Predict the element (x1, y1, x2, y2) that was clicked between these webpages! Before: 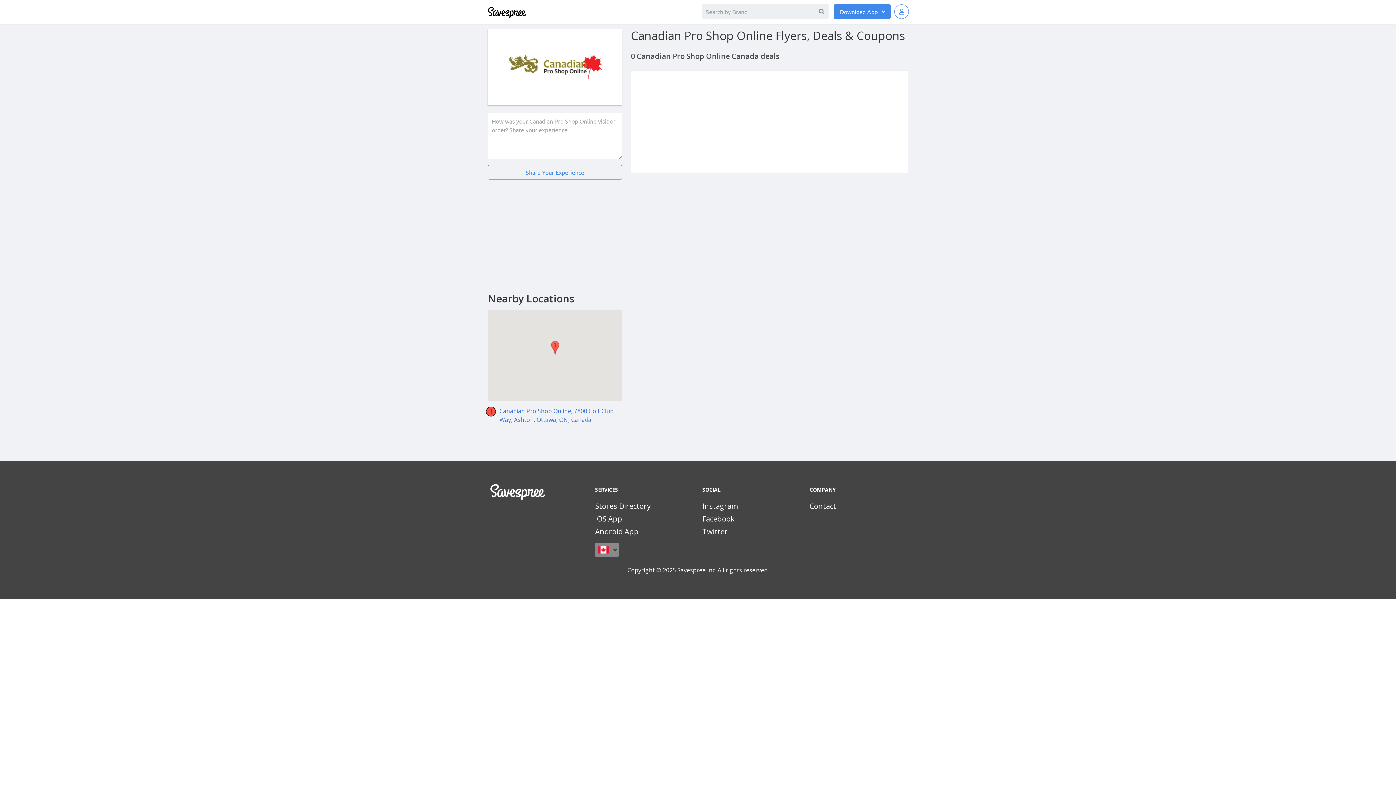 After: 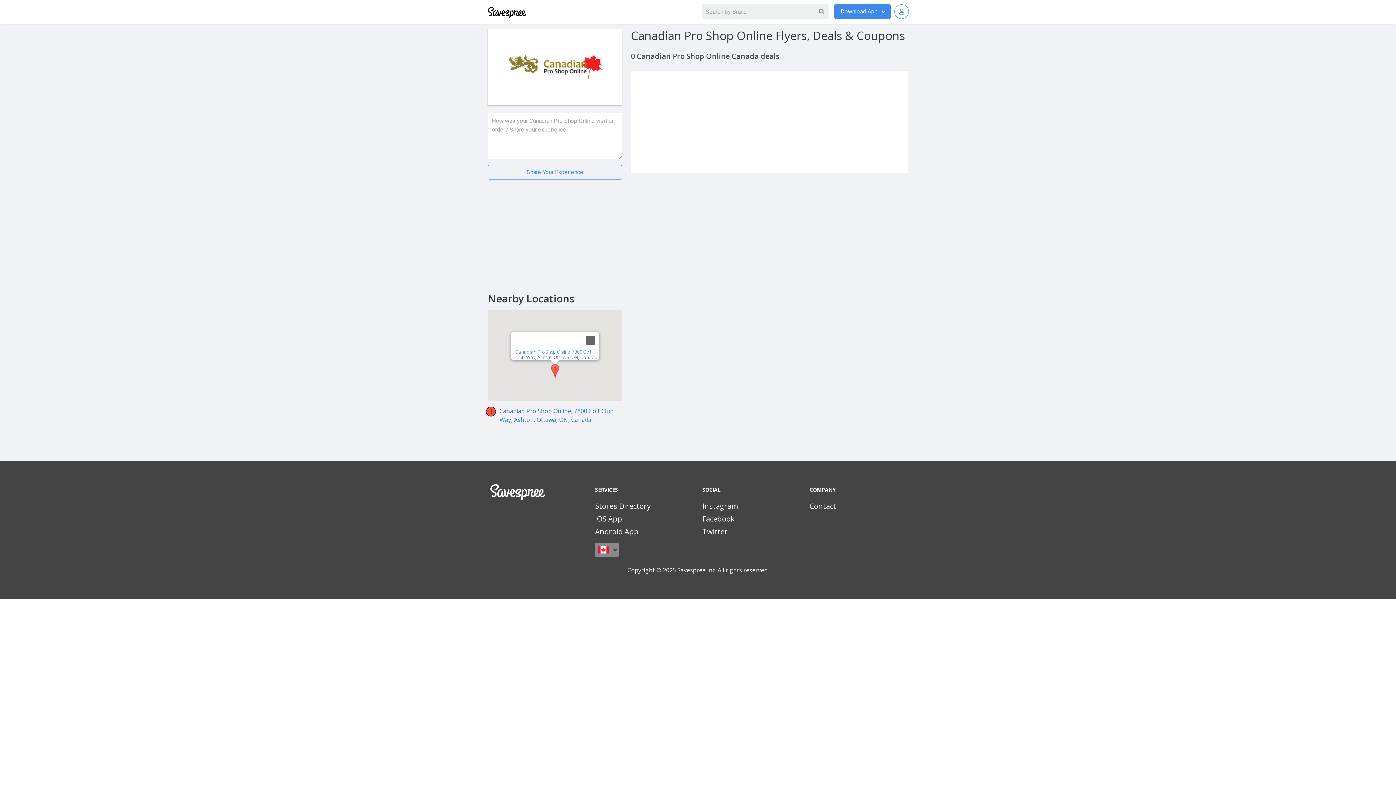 Action: bbox: (551, 341, 559, 355)